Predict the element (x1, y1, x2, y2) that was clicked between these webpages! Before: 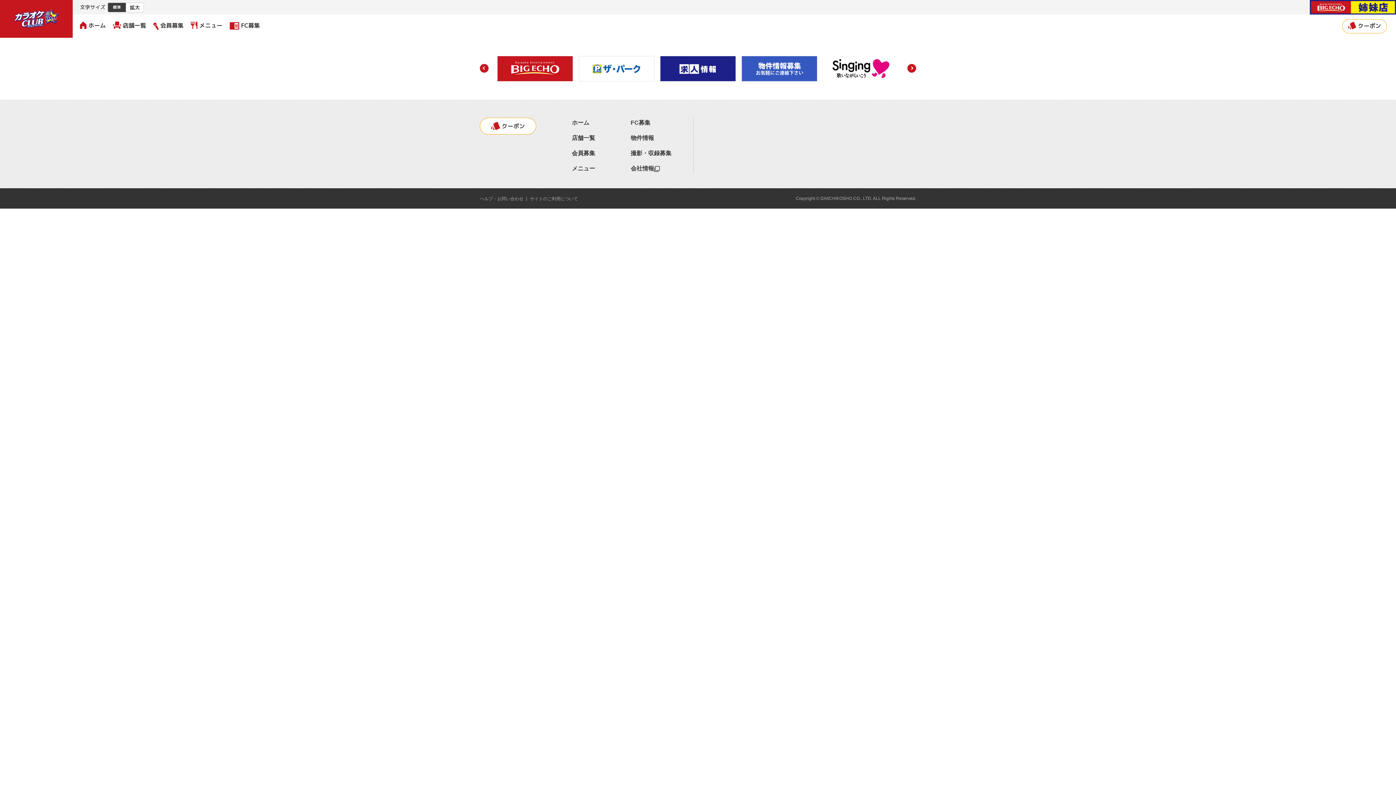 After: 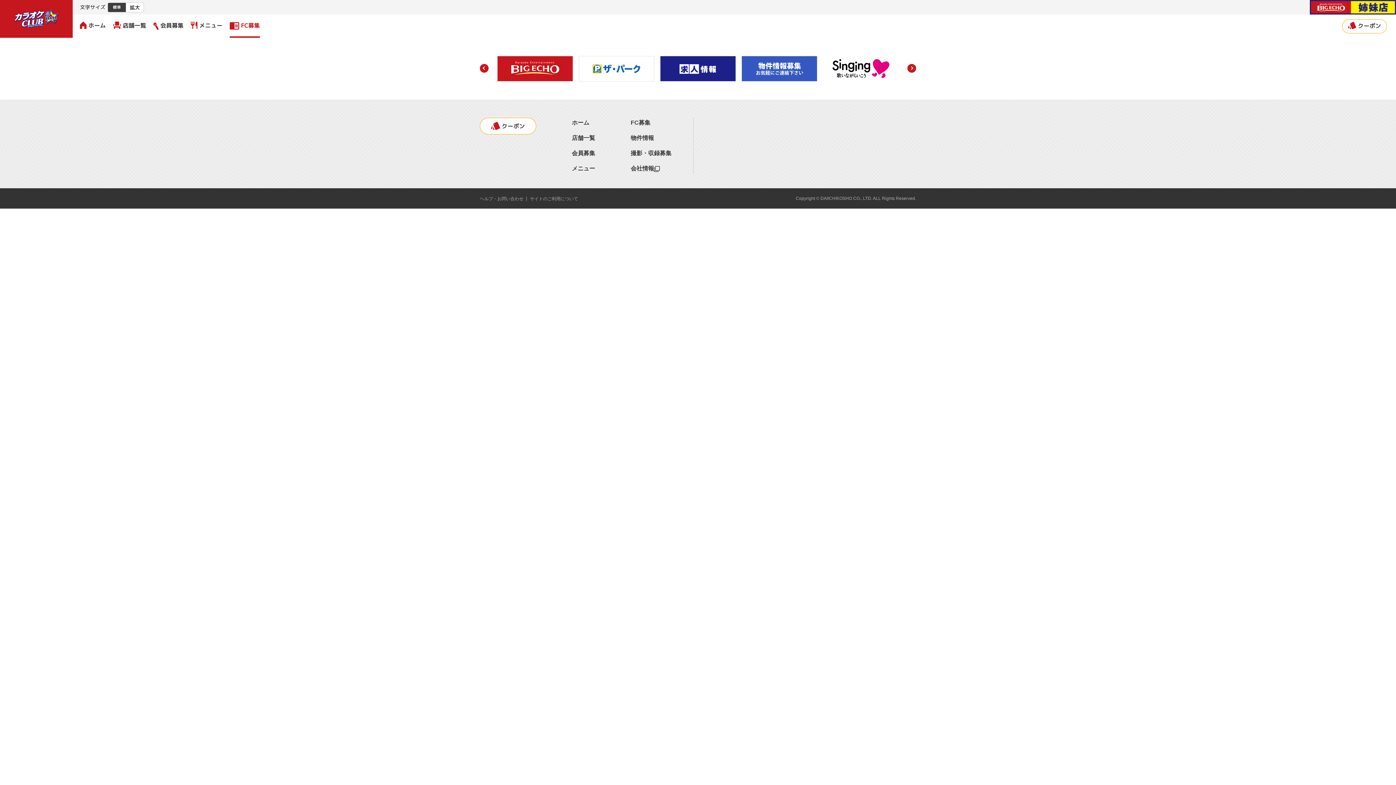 Action: bbox: (229, 14, 260, 37) label: FC募集